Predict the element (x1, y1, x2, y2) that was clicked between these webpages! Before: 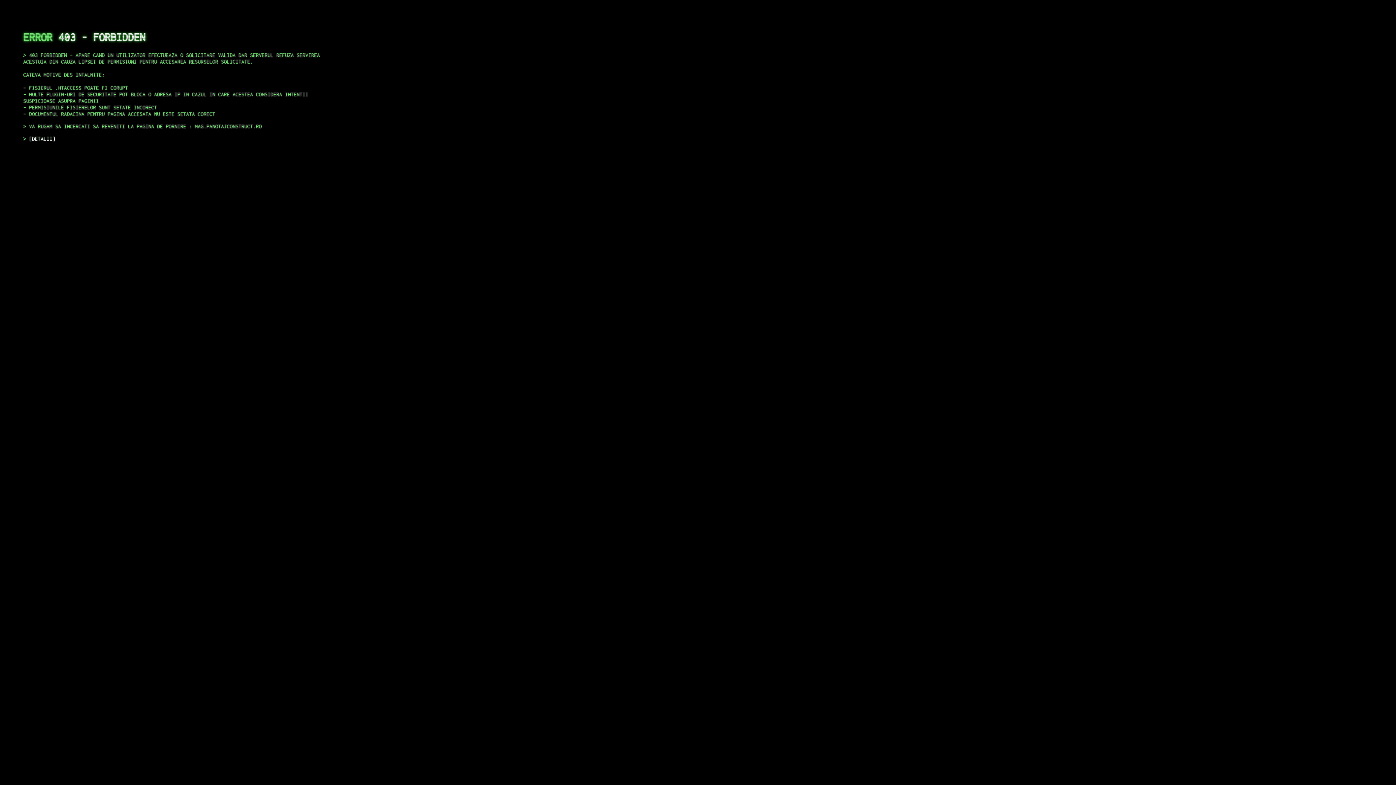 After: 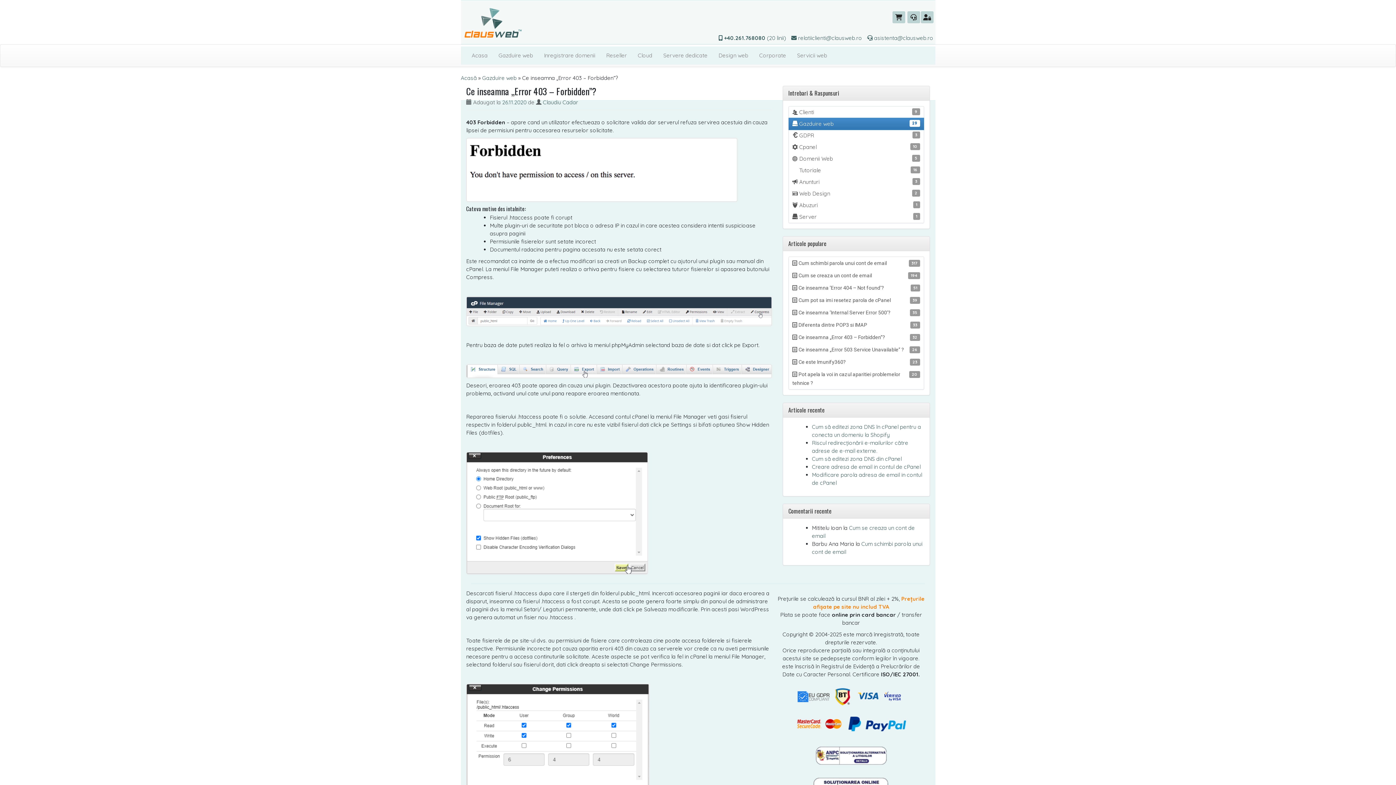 Action: label: DETALII bbox: (29, 135, 55, 141)